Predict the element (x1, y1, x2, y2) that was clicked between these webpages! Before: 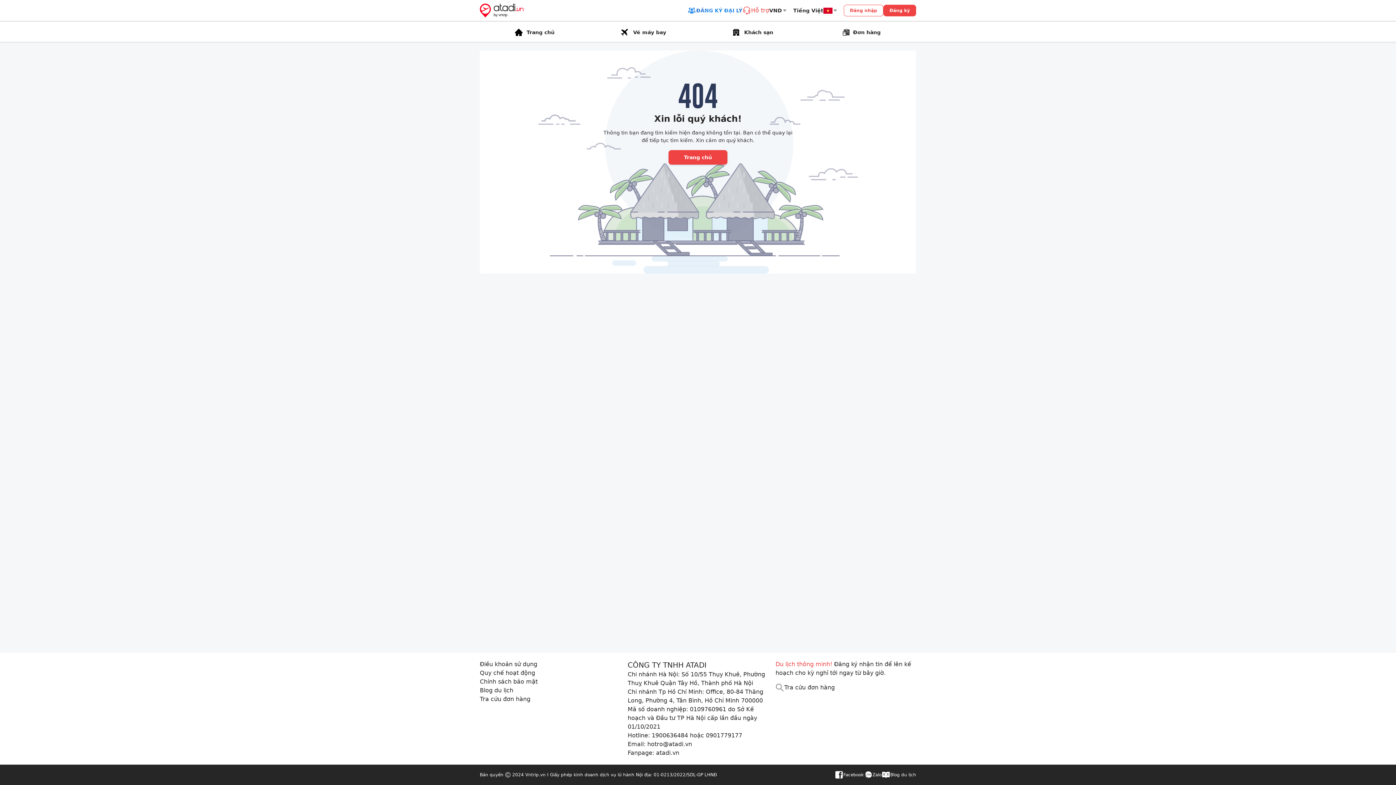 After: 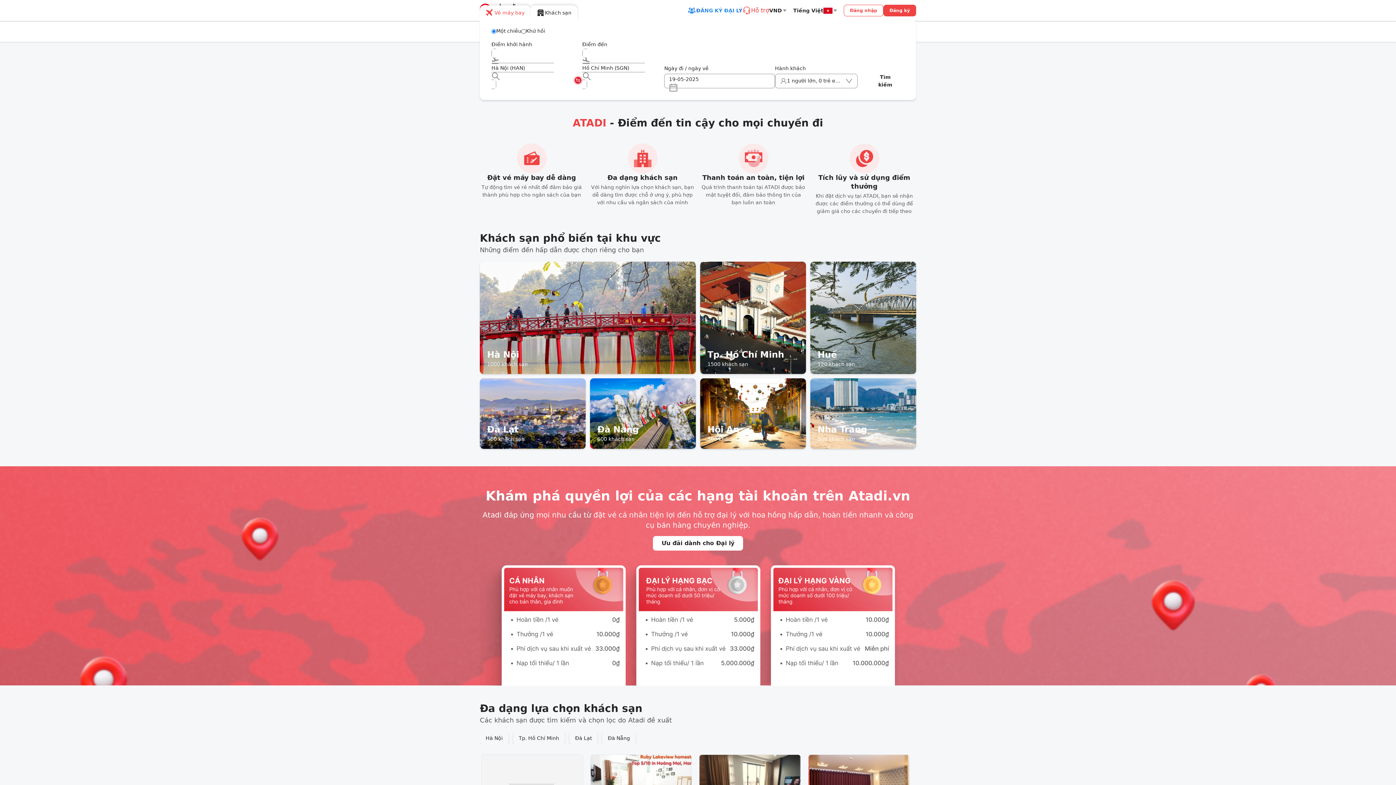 Action: label: Trang chủ bbox: (480, 21, 589, 42)